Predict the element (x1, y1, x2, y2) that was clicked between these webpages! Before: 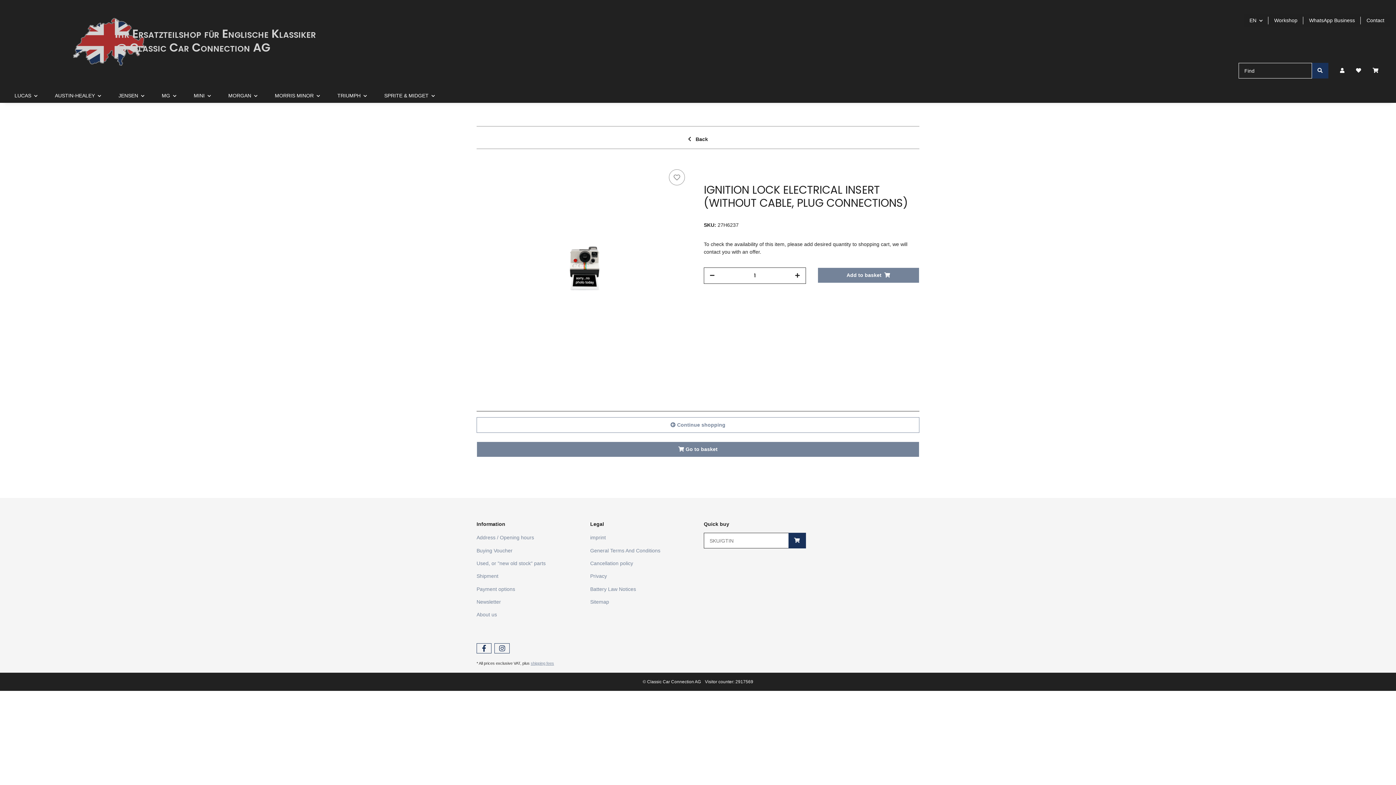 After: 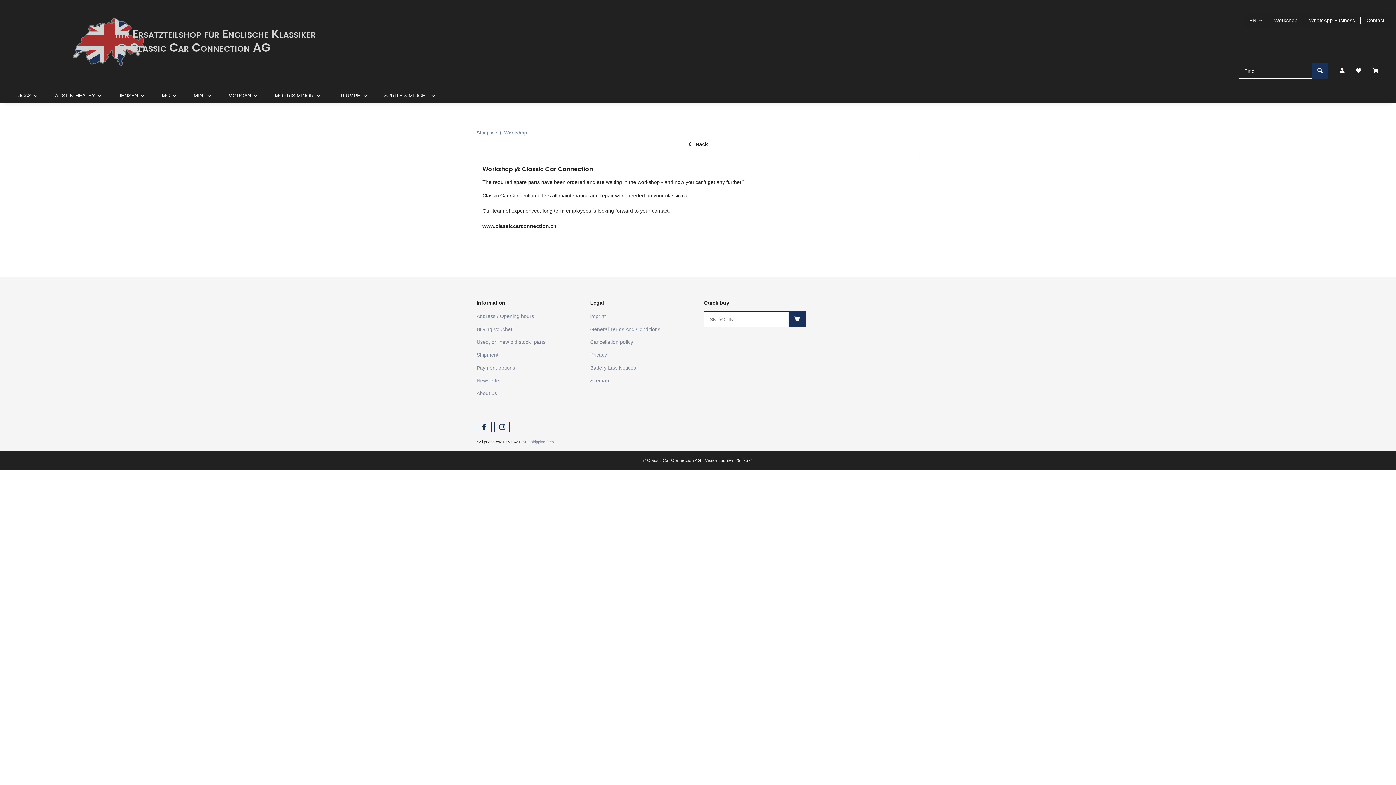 Action: bbox: (1268, 13, 1303, 27) label: Workshop